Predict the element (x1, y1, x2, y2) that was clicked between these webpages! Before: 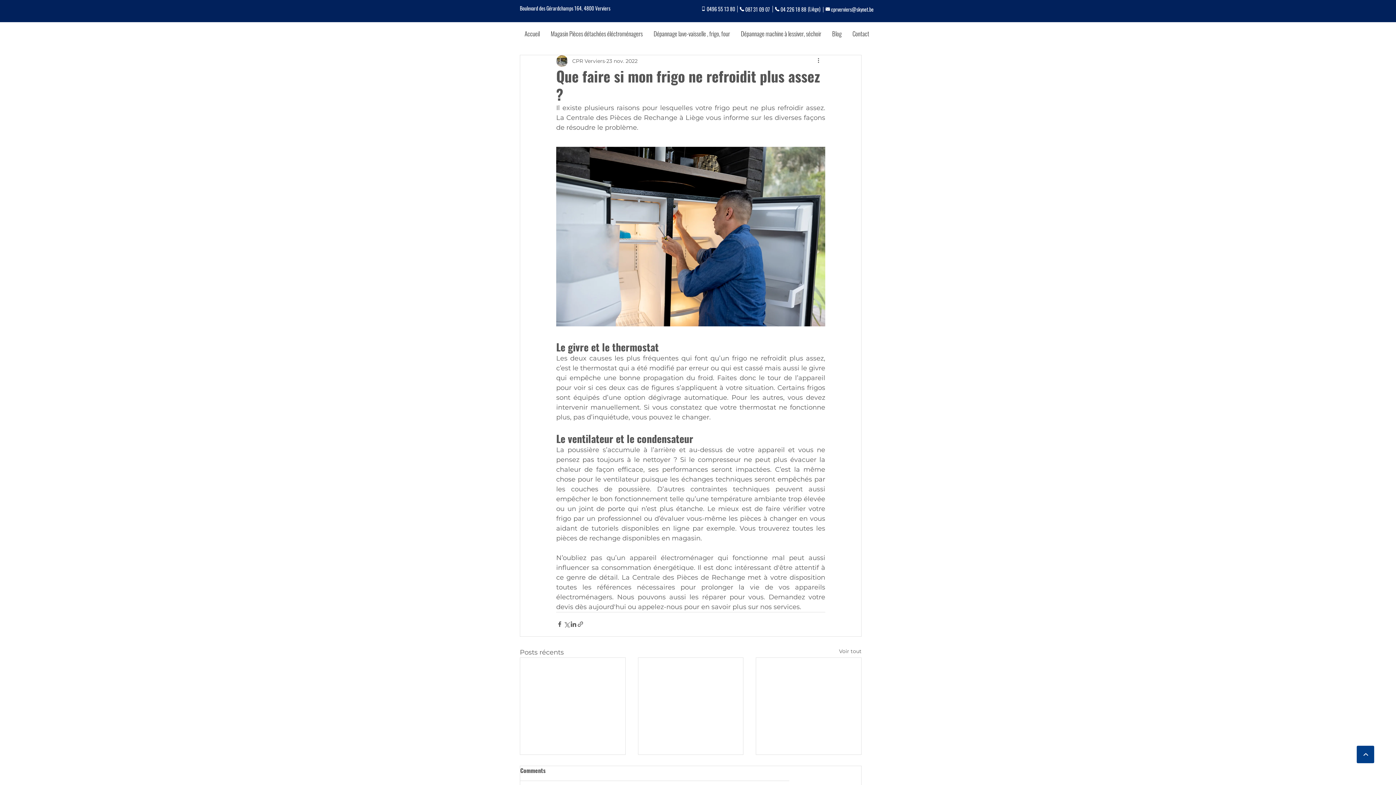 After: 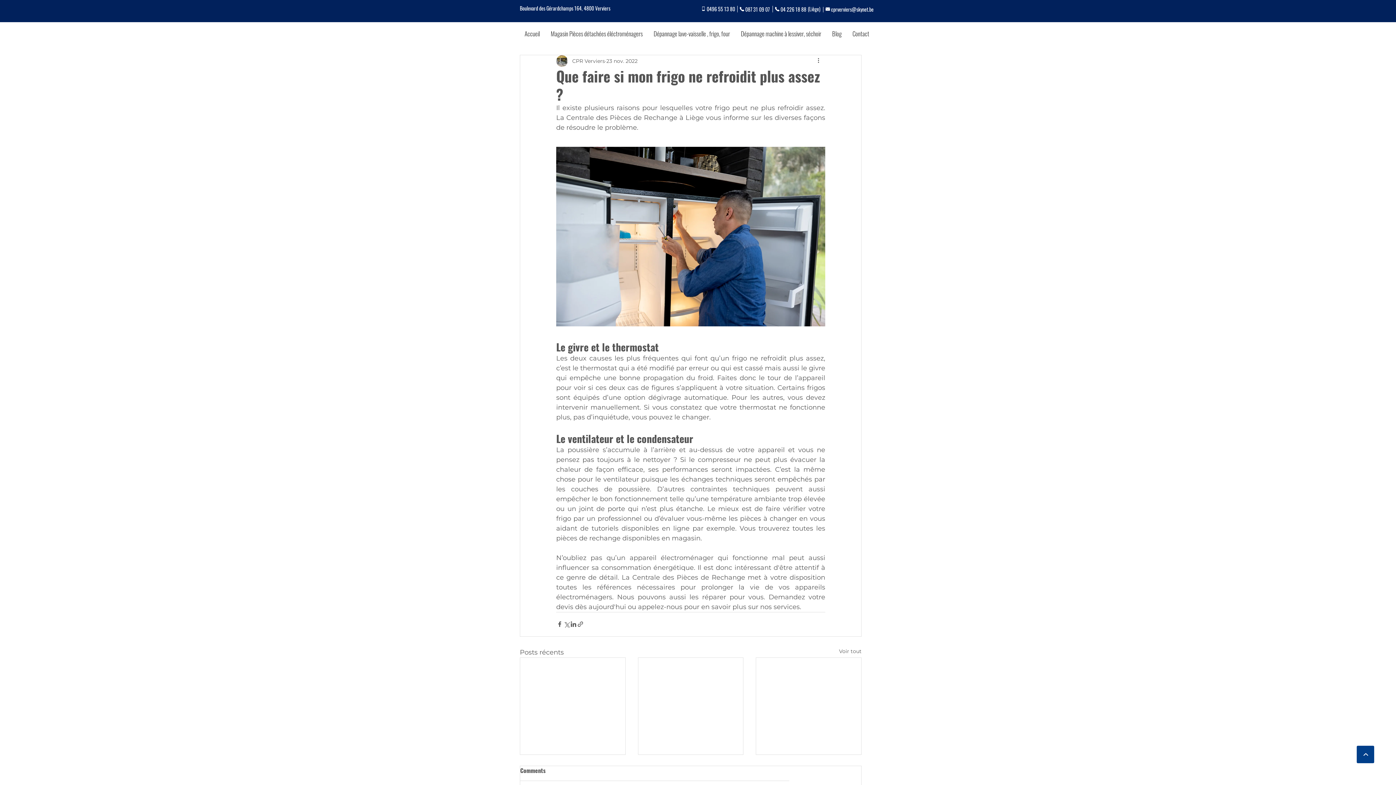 Action: bbox: (775, 5, 820, 13) label: 04 226 18 88 